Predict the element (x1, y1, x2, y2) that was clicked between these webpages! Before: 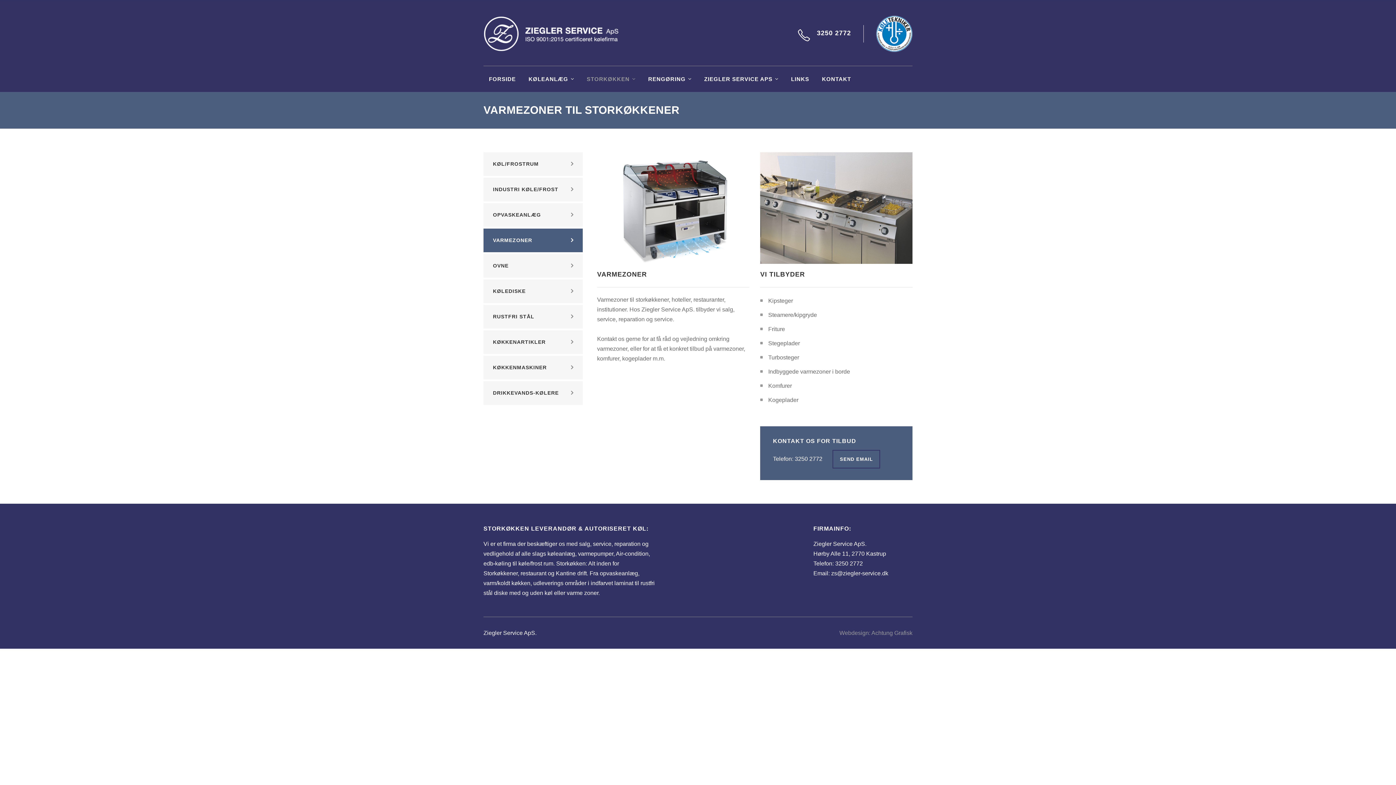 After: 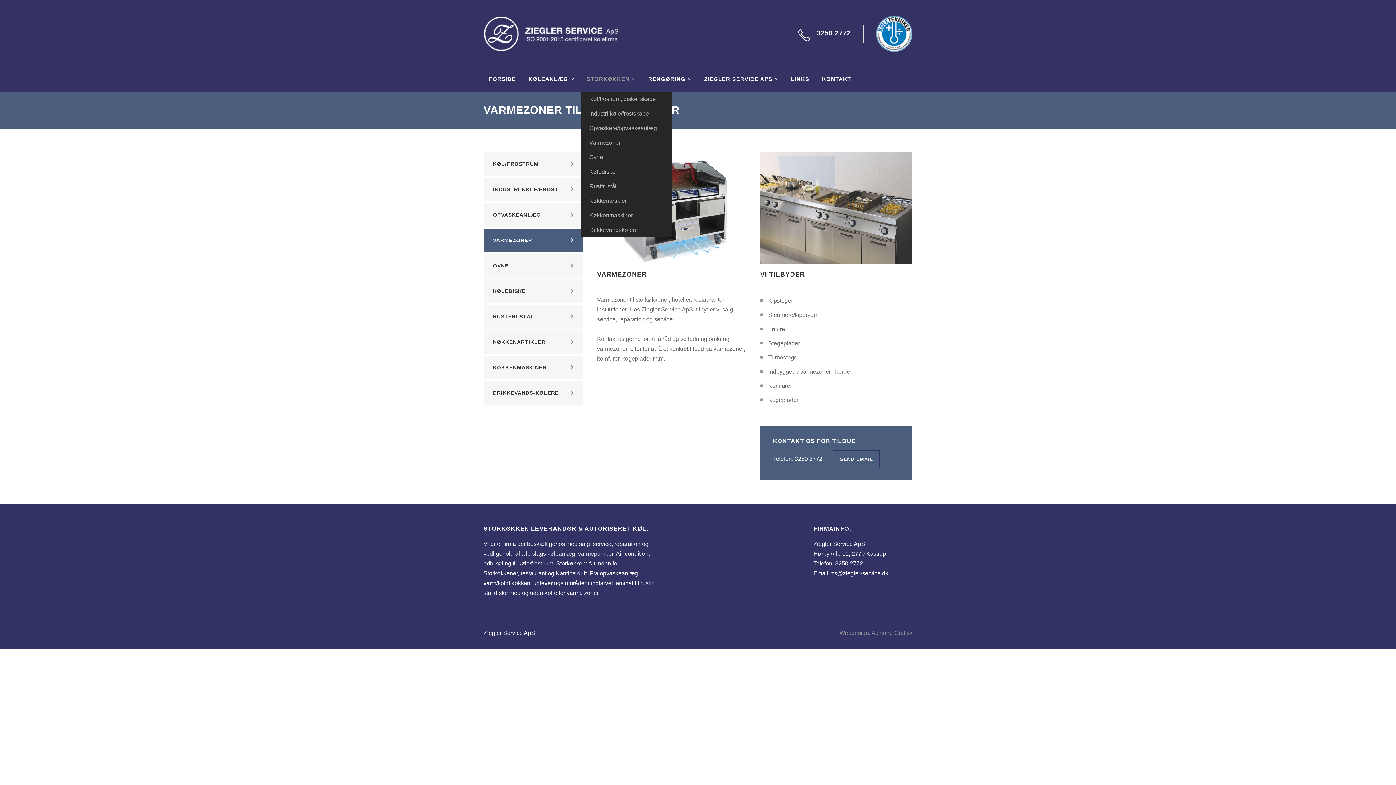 Action: bbox: (581, 66, 641, 92) label: STORKØKKEN